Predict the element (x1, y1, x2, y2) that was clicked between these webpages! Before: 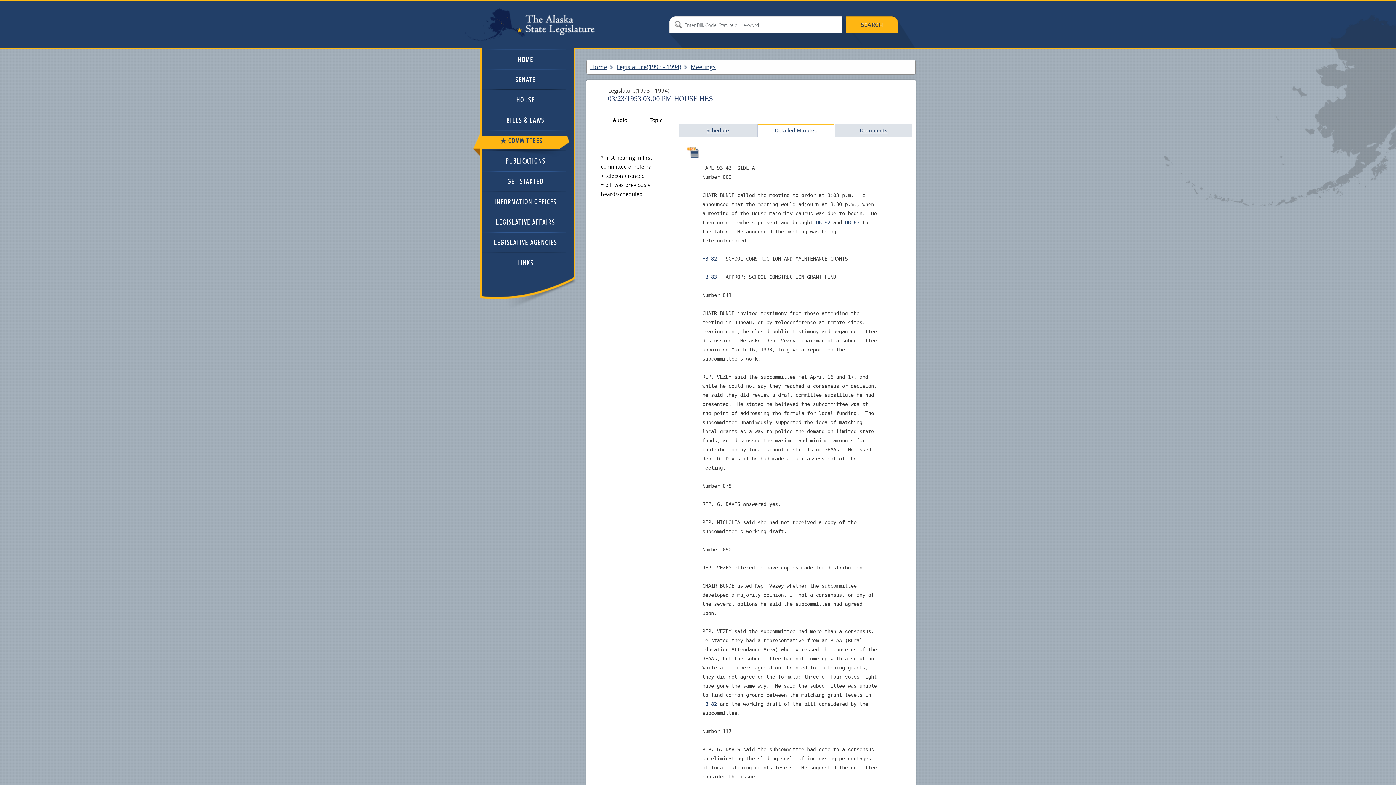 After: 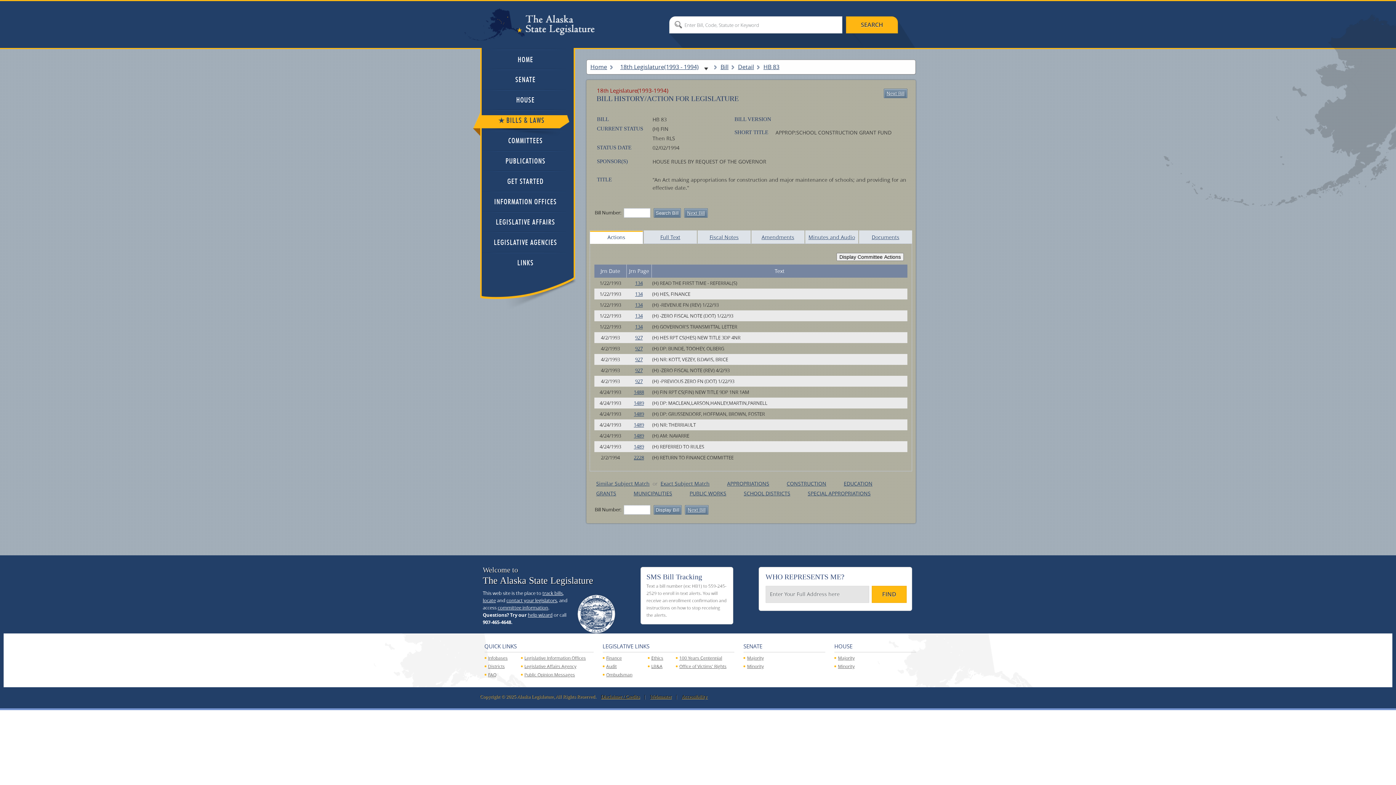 Action: bbox: (845, 219, 859, 225) label: HB 83